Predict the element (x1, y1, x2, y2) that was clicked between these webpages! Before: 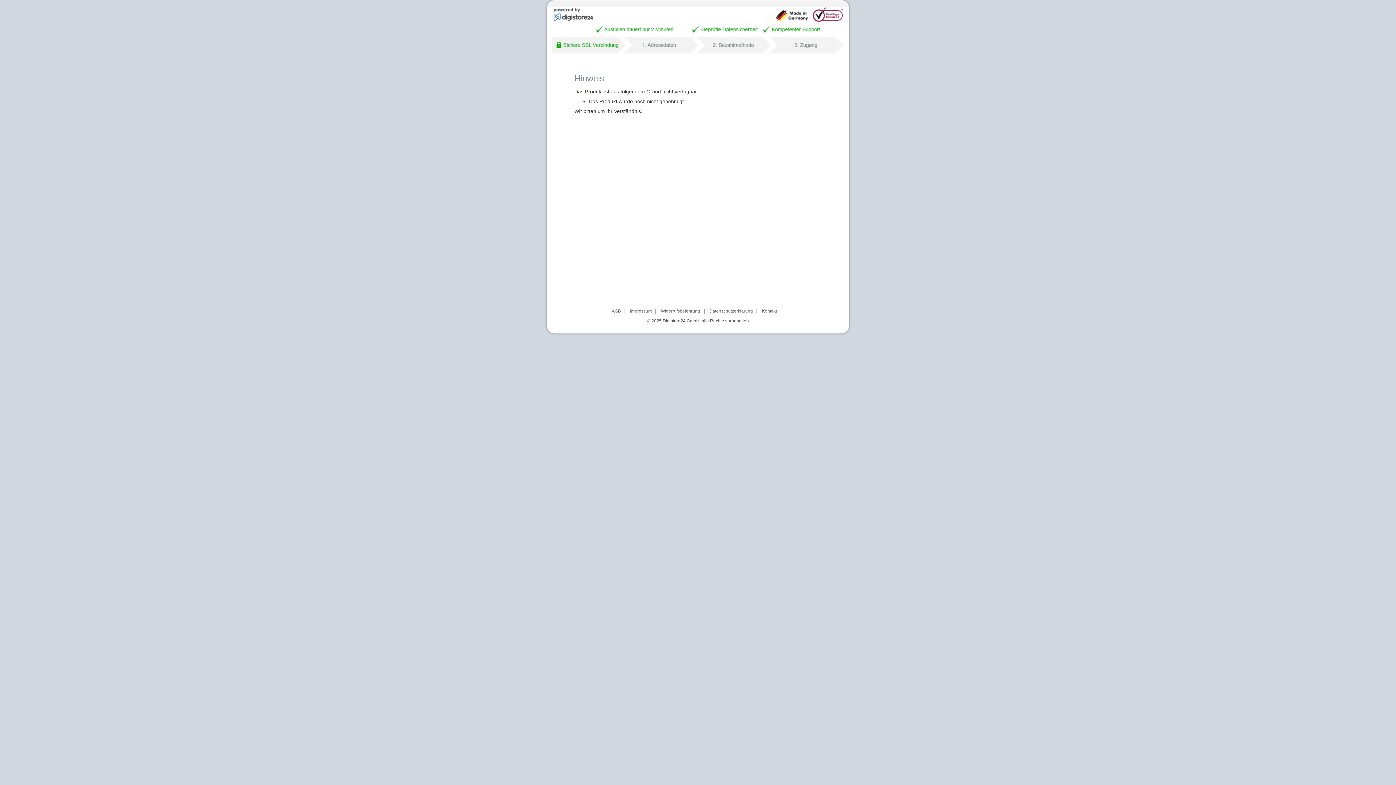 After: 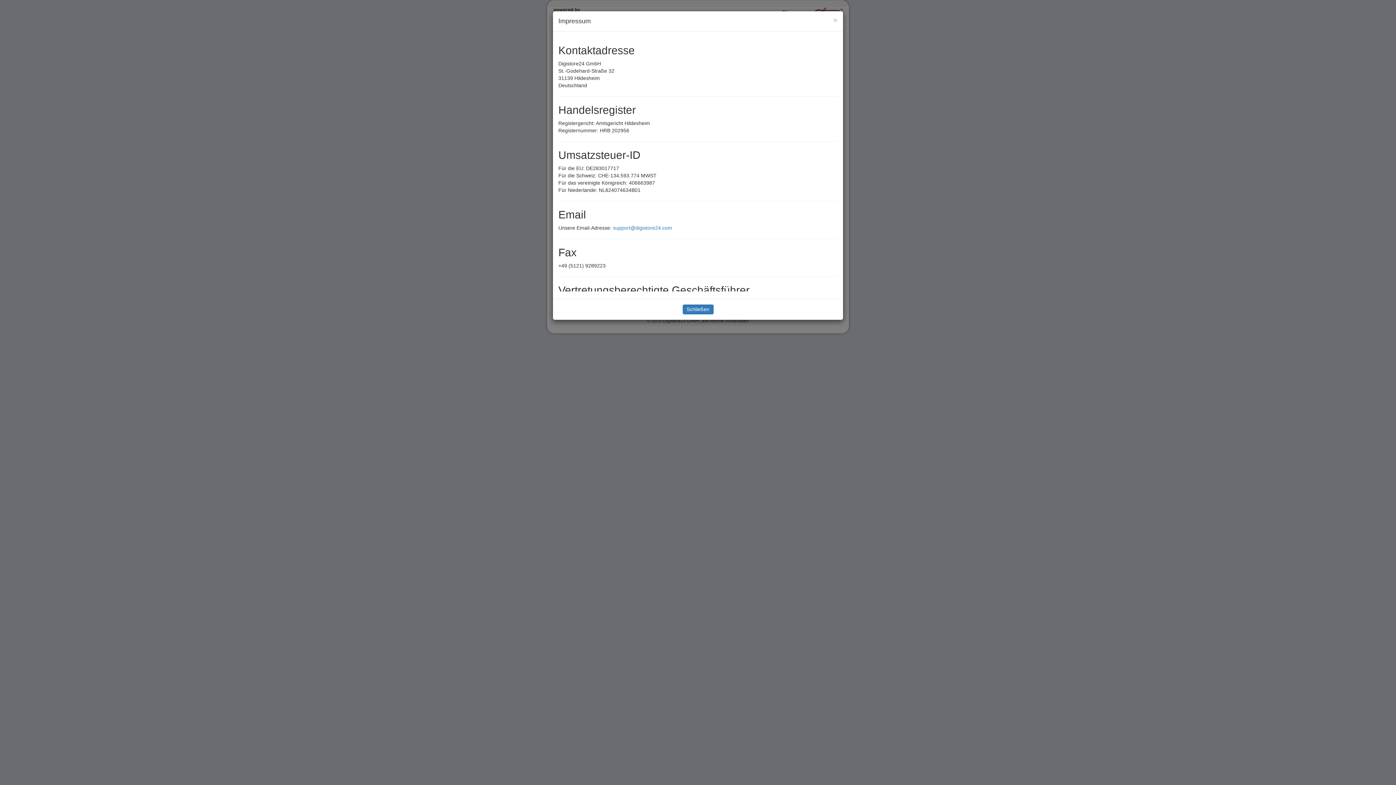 Action: label: Impressum bbox: (630, 308, 652, 313)